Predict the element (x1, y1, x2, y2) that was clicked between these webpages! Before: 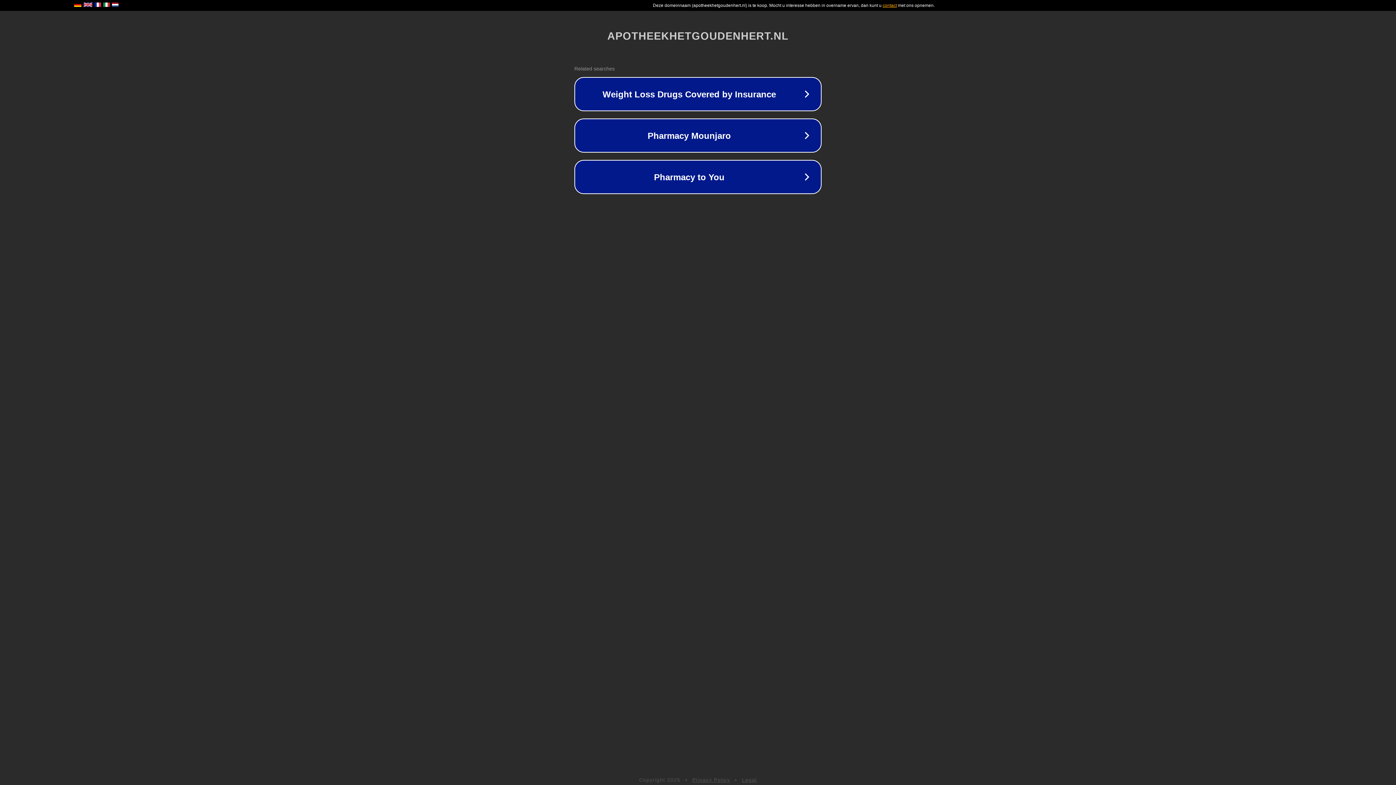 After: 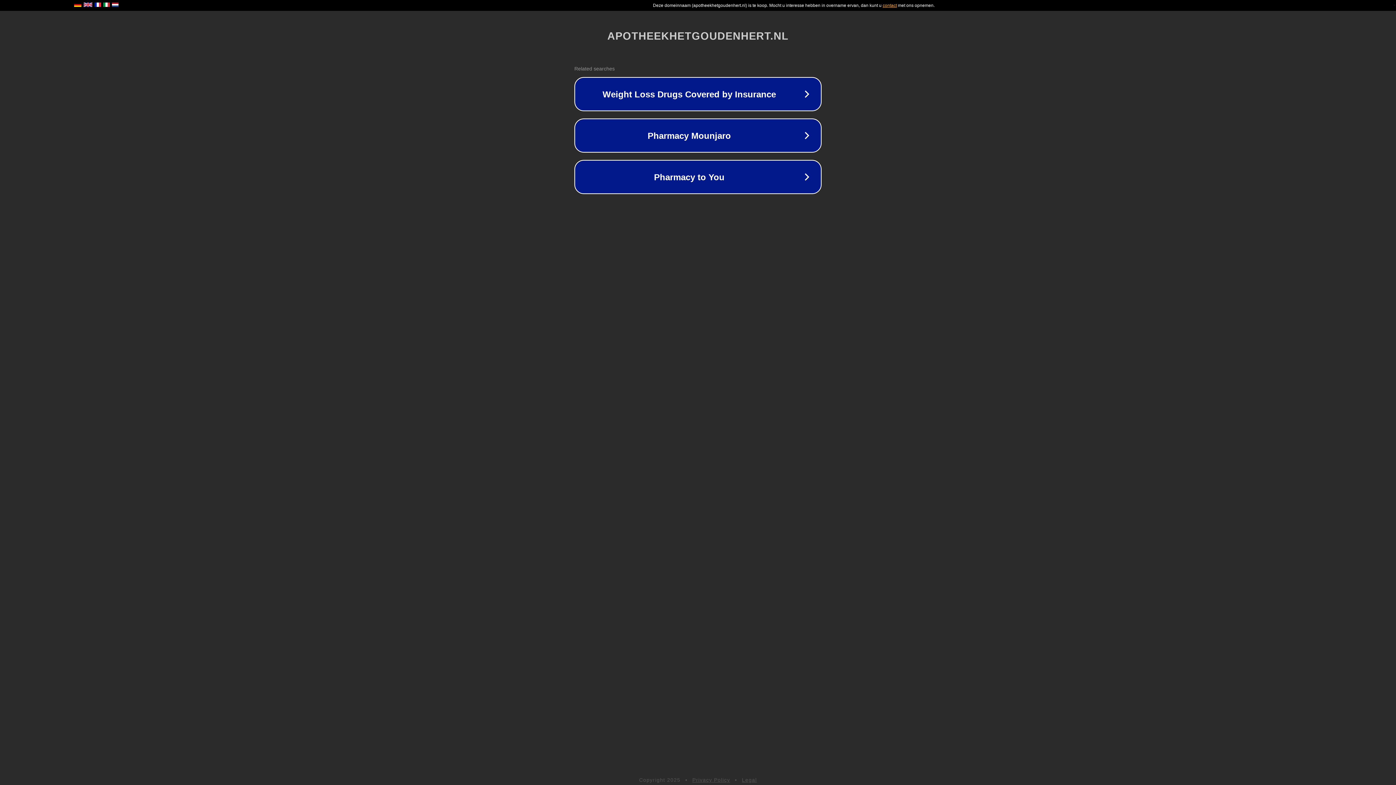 Action: bbox: (742, 777, 757, 783) label: Legal